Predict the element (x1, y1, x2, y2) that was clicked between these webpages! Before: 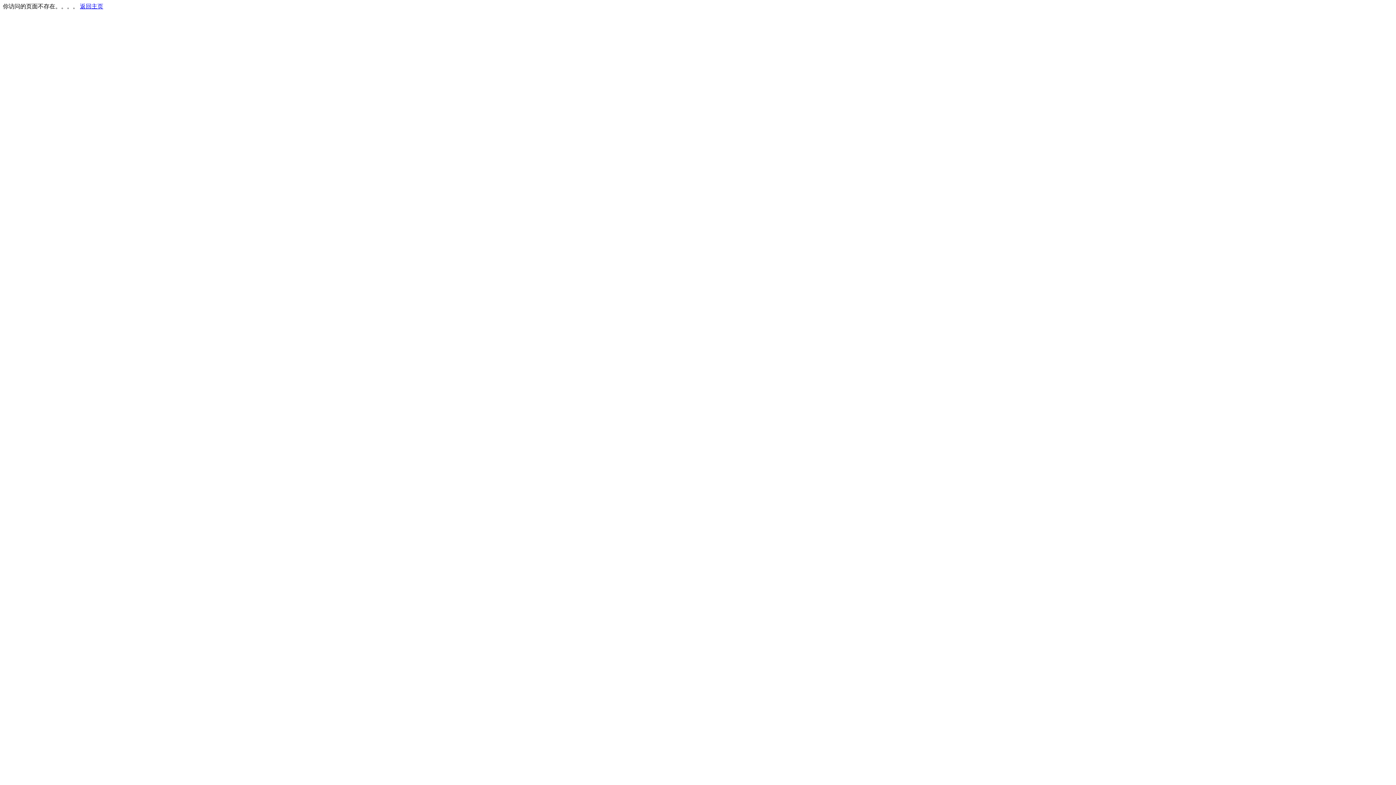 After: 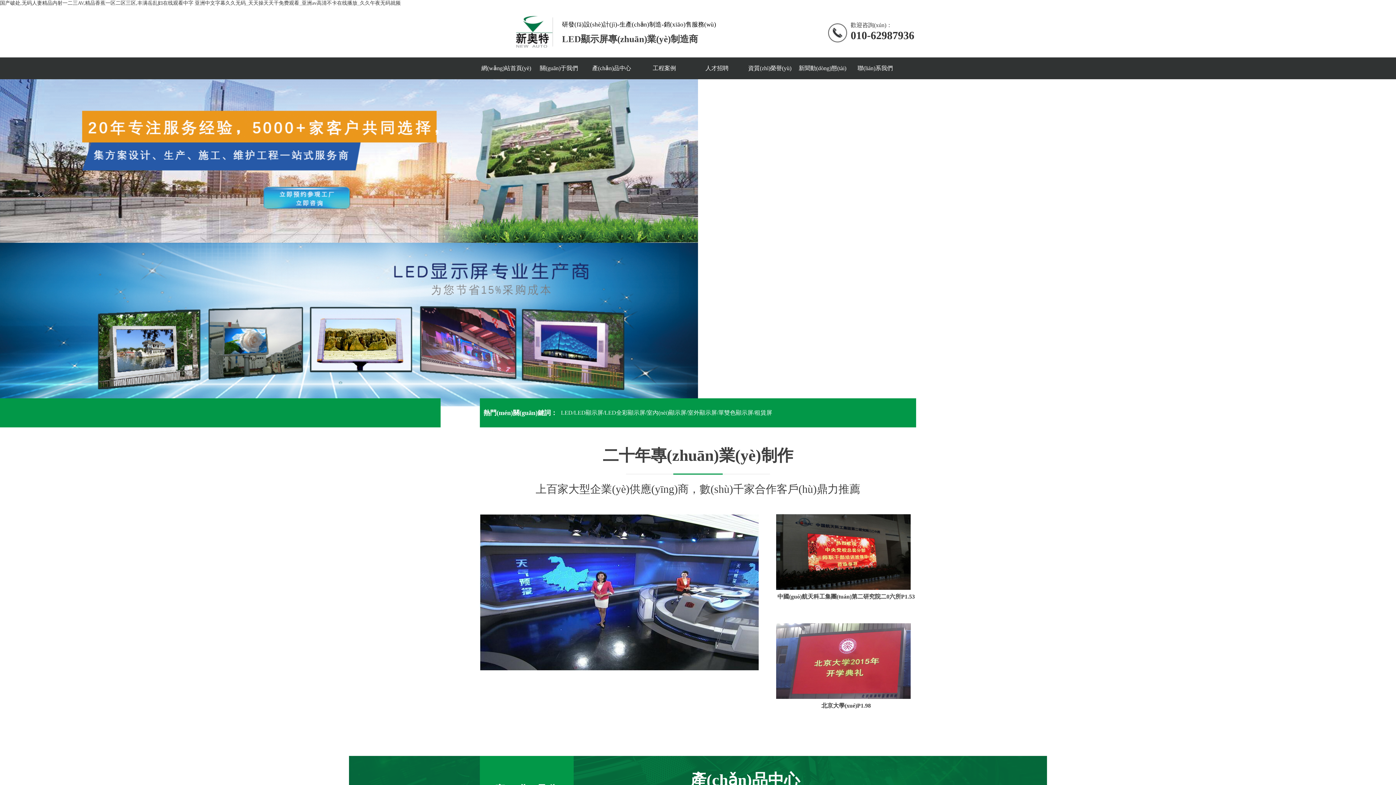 Action: bbox: (80, 3, 103, 9) label: 返回主页